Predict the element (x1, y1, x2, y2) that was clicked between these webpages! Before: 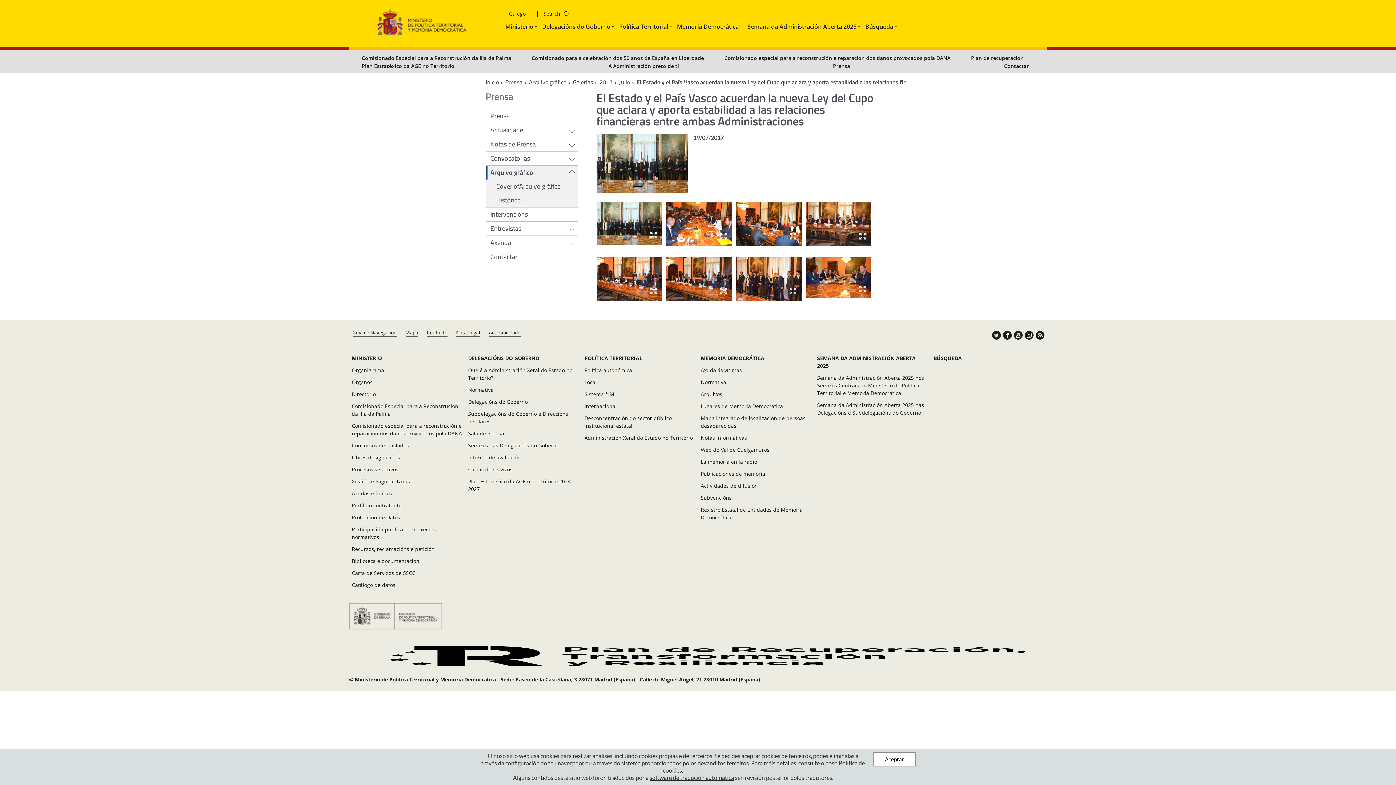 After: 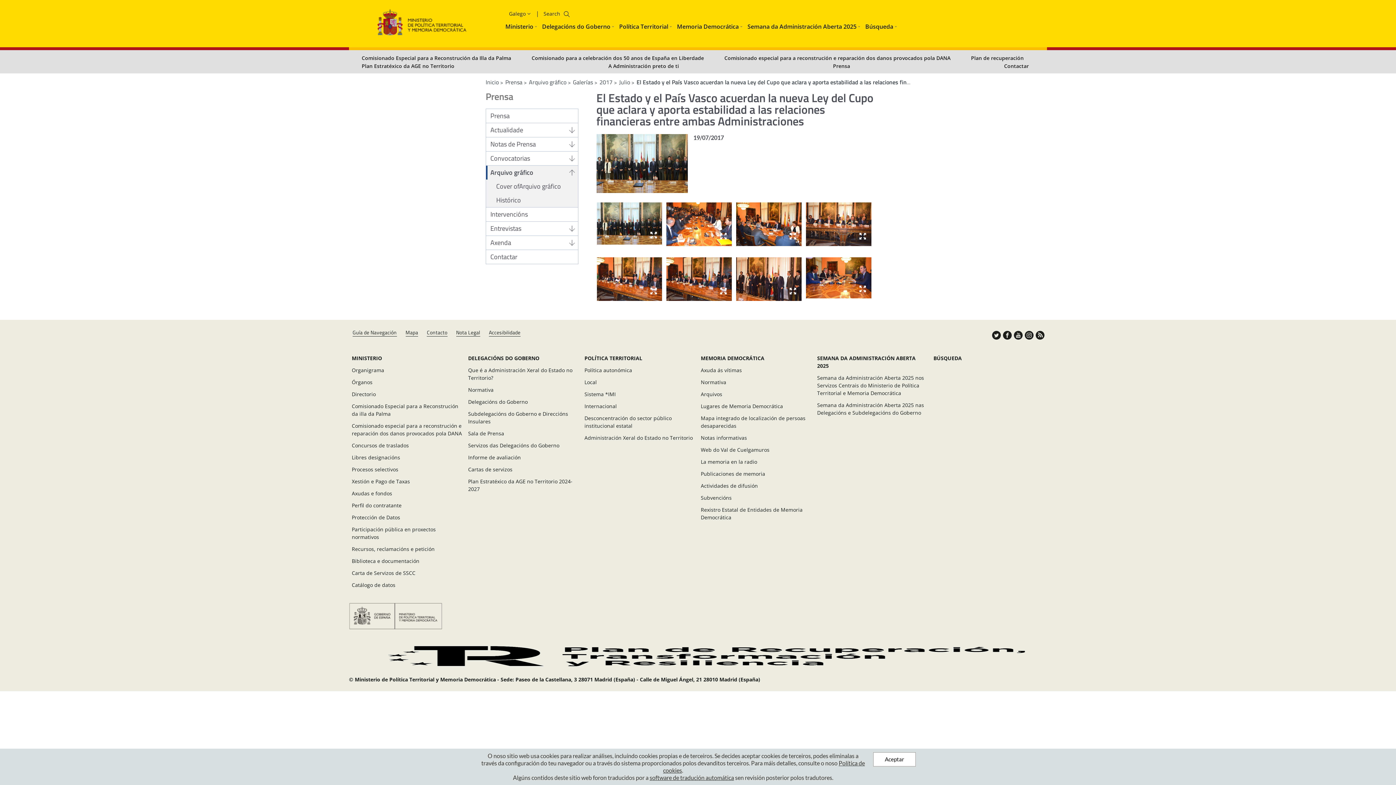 Action: label: El Estado y el País Vasco acuerdan la nueva Ley del Cupo que aclara y aporta estabilidad a las relaciones financieras entre ambas Administraciones bbox: (636, 77, 1006, 86)